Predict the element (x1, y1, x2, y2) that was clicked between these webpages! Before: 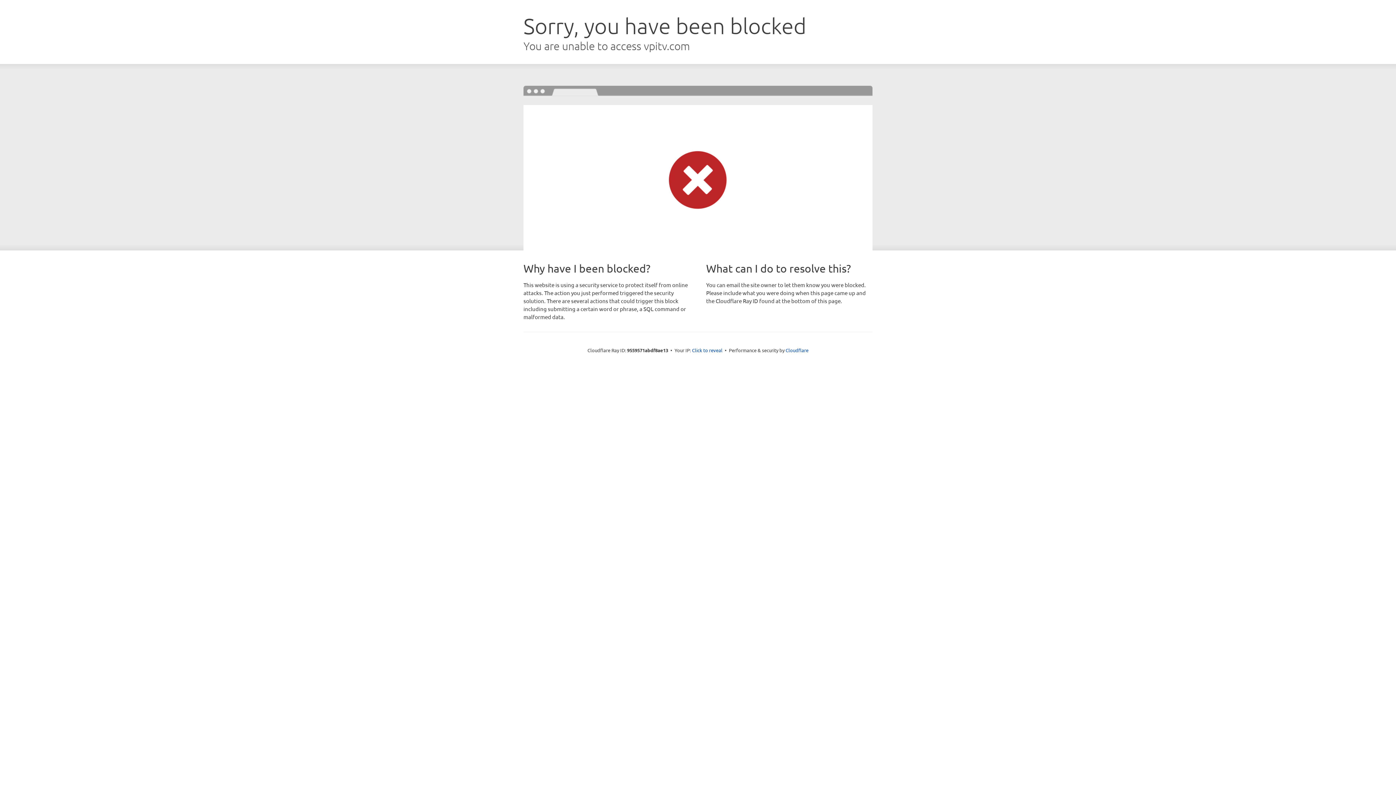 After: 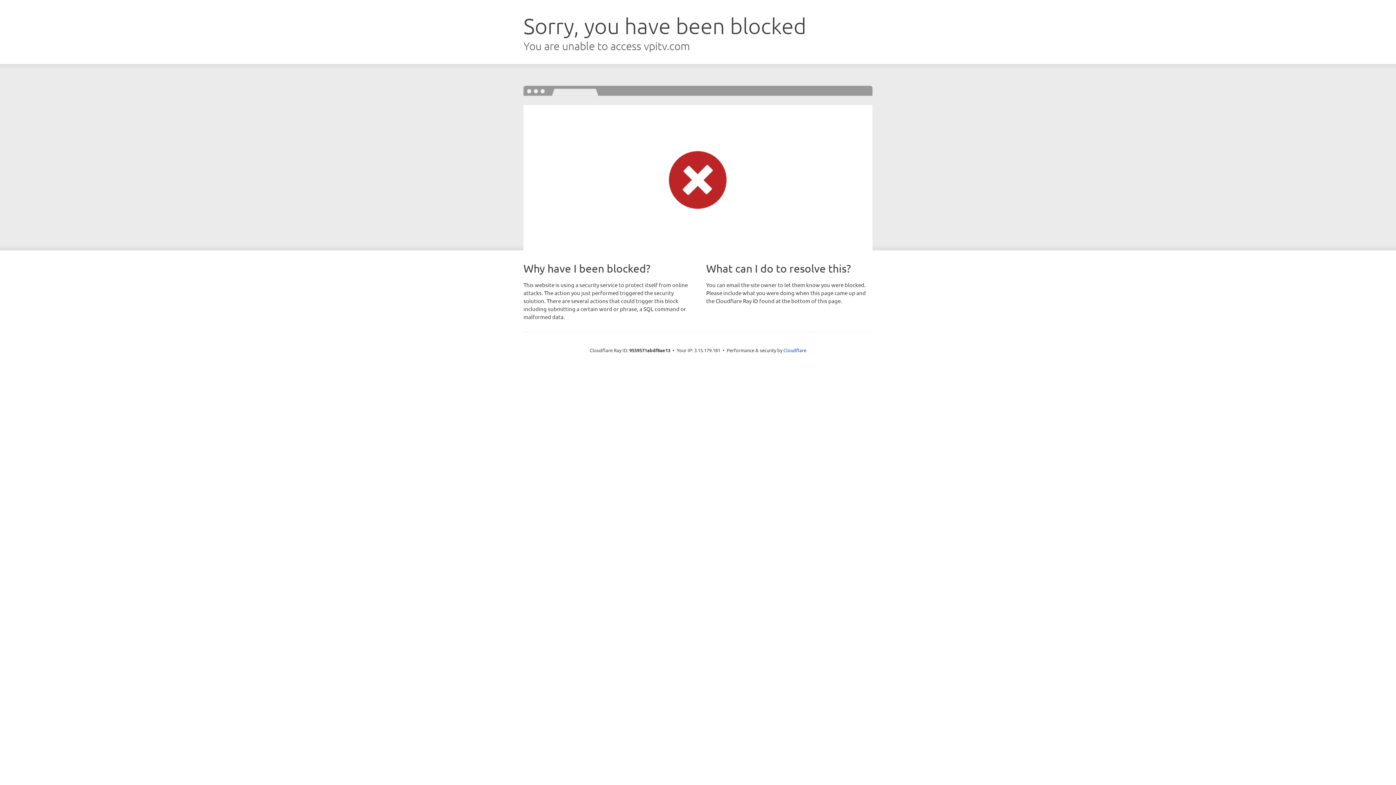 Action: bbox: (692, 346, 722, 353) label: Click to reveal